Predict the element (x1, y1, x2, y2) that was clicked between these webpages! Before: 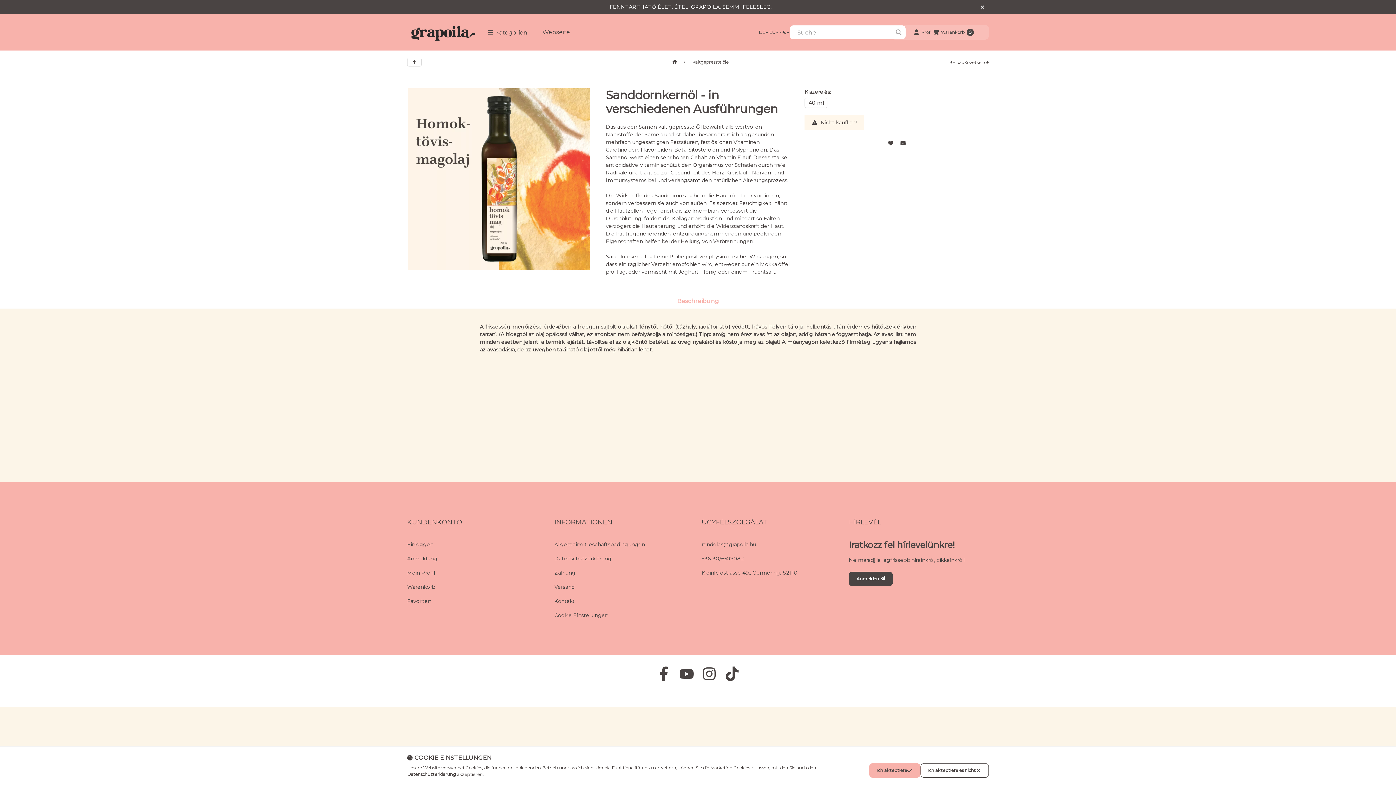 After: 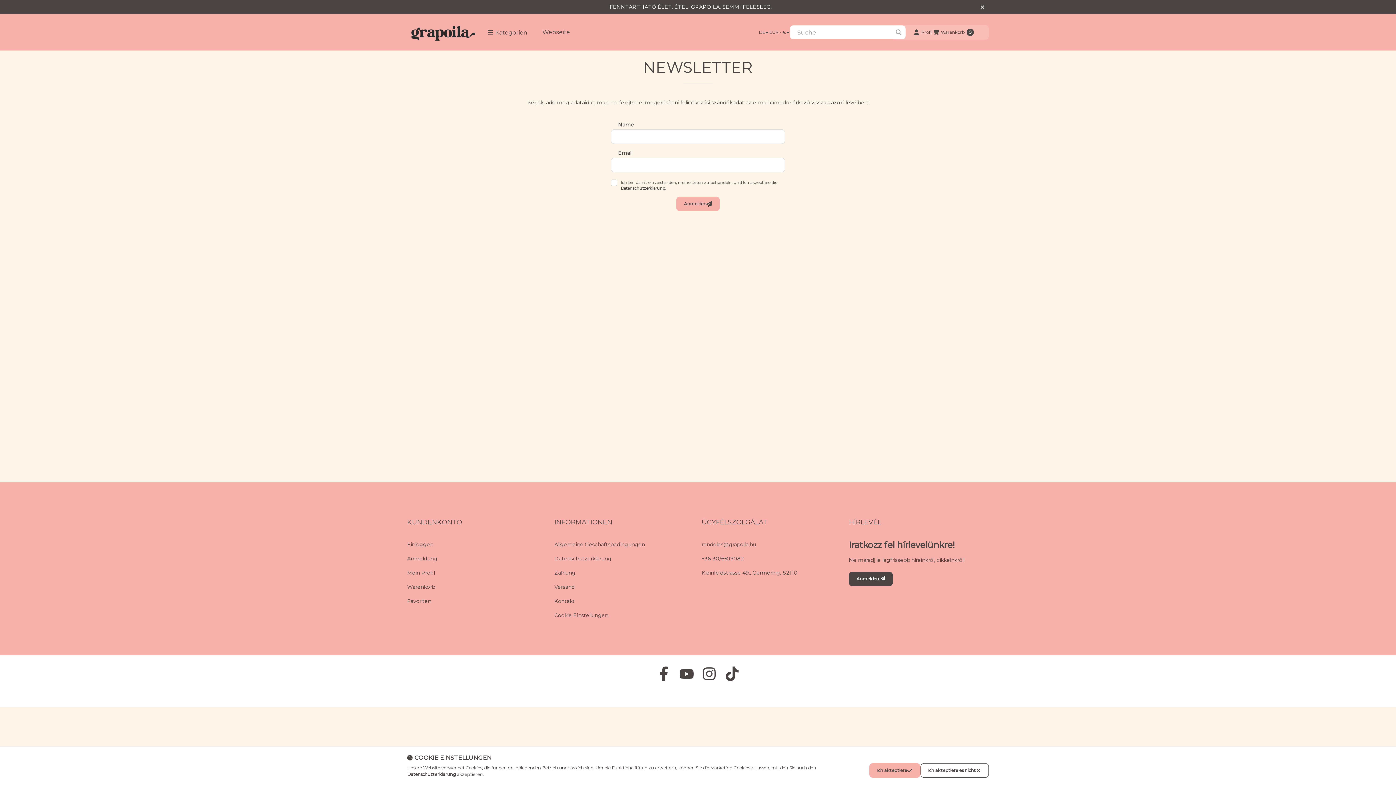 Action: label: Anmelden bbox: (849, 571, 893, 586)